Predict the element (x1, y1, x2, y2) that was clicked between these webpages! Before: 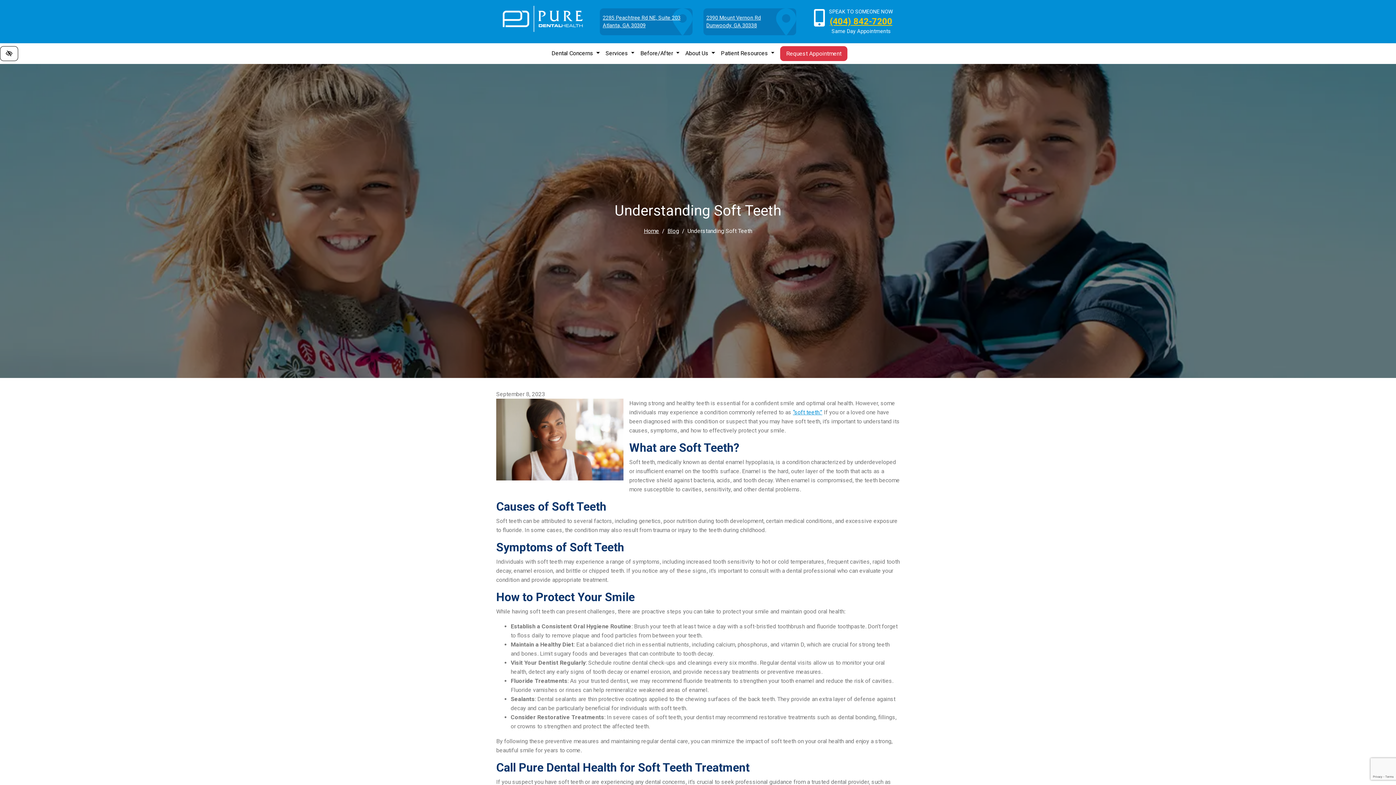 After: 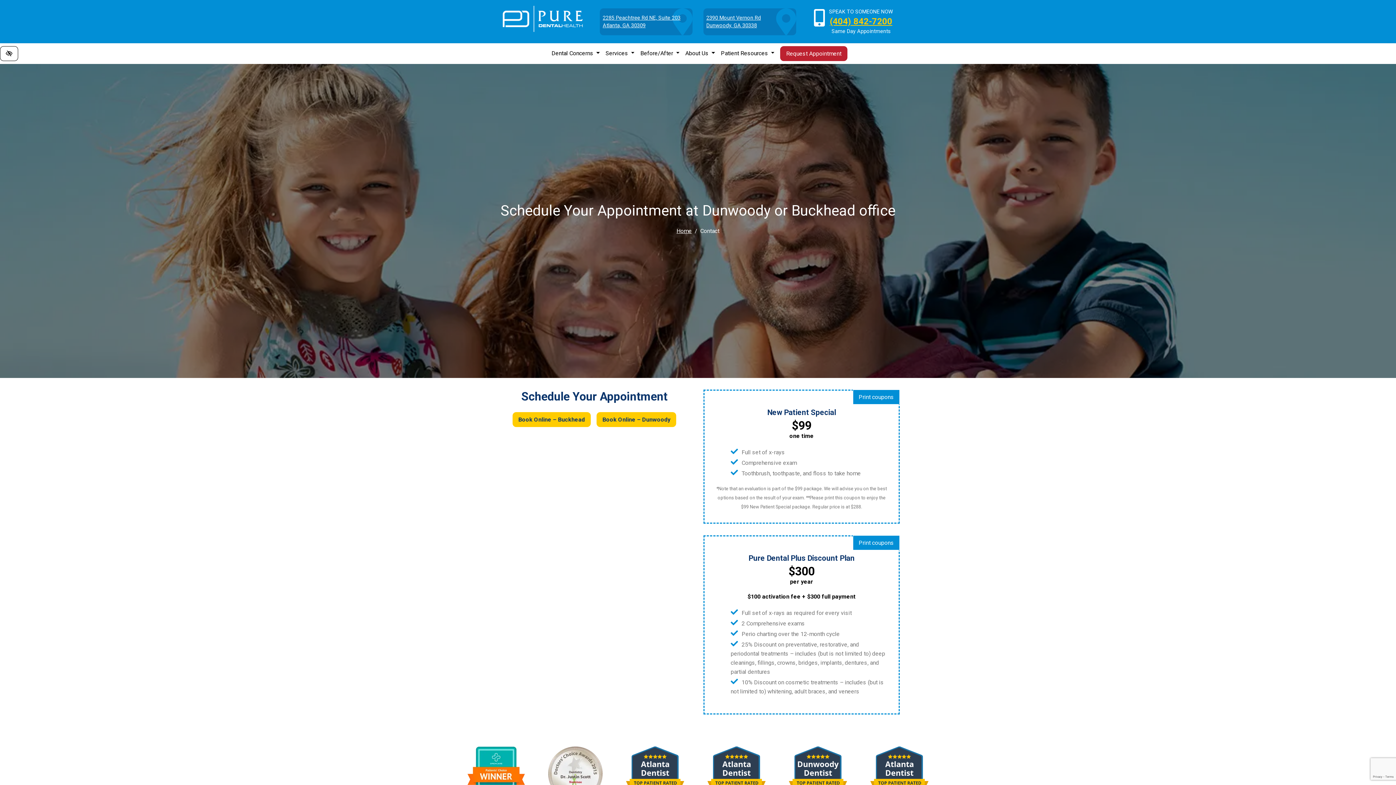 Action: bbox: (780, 46, 847, 60) label: Request Appointment